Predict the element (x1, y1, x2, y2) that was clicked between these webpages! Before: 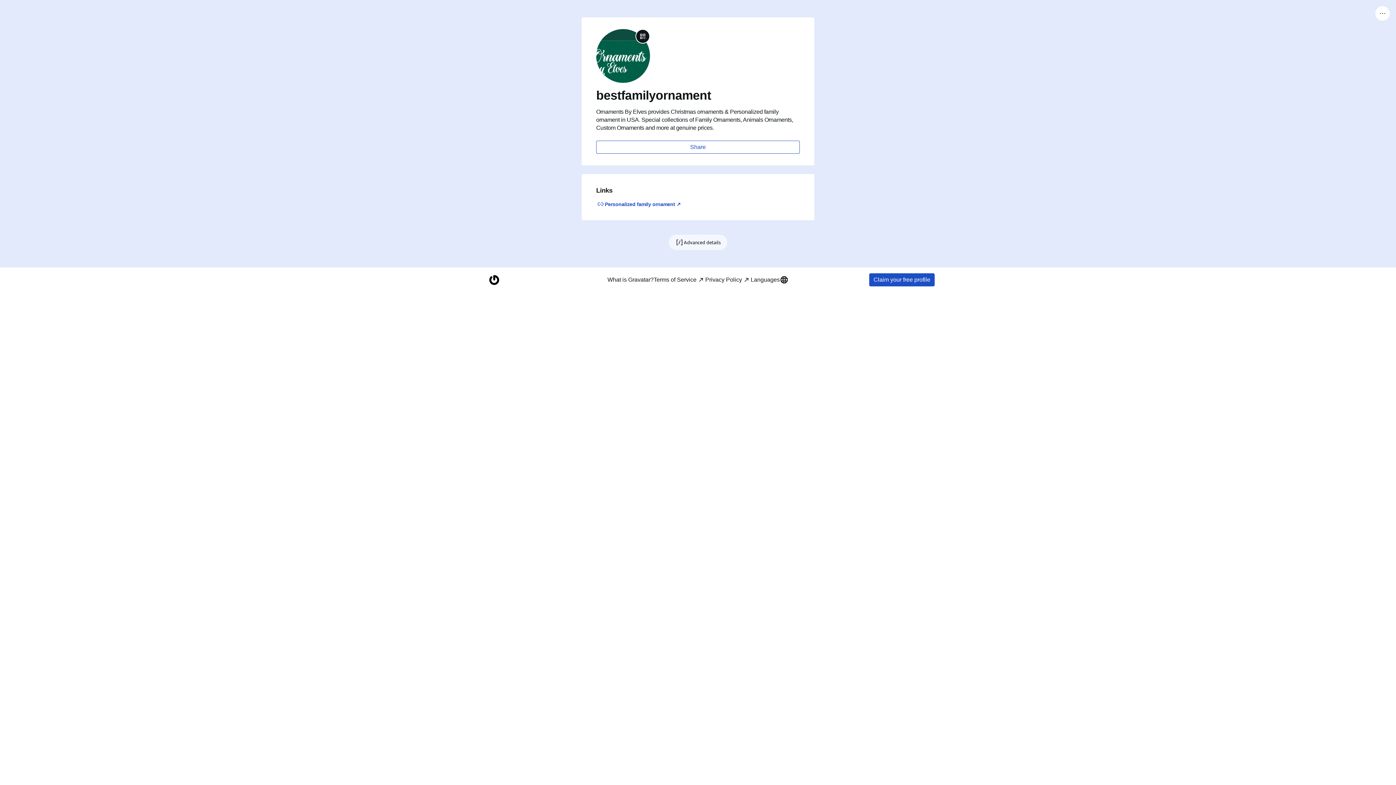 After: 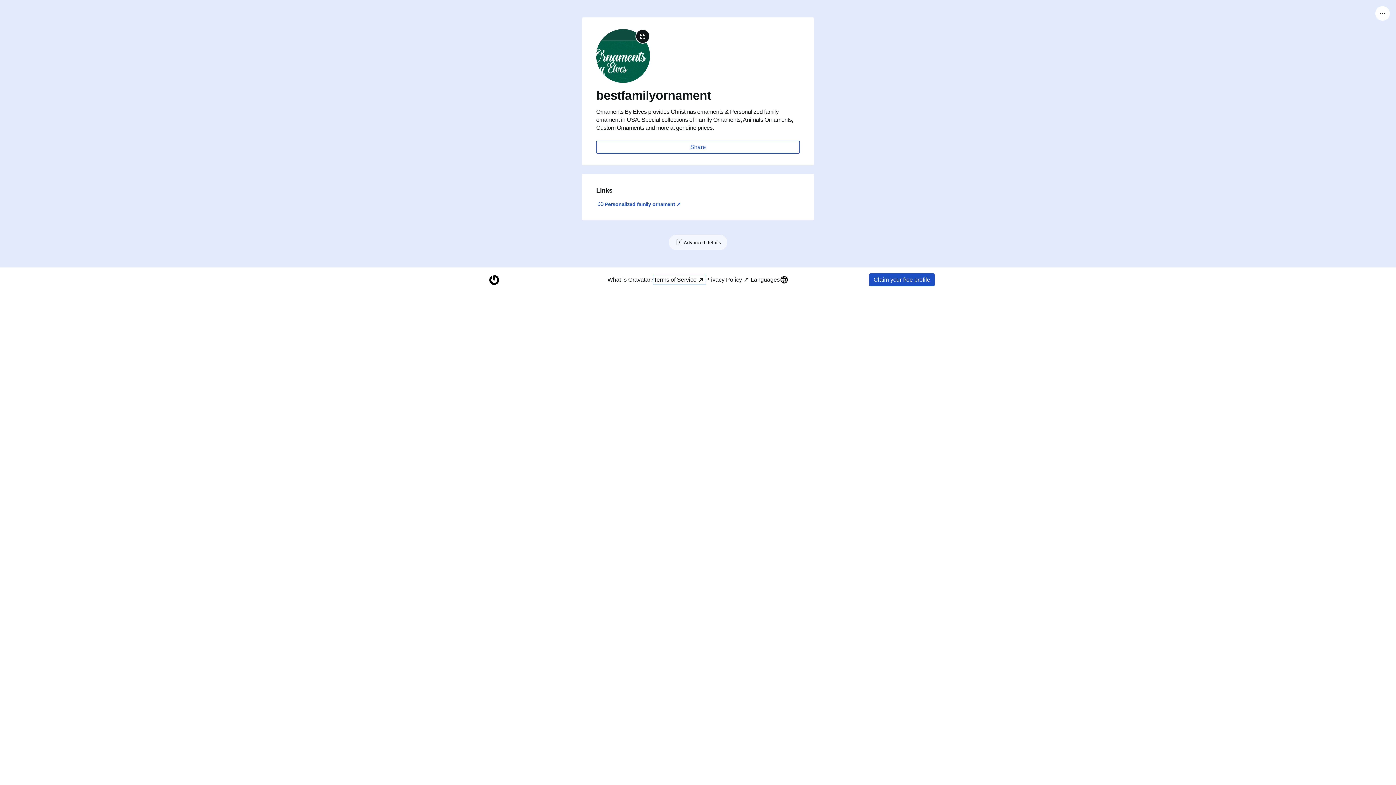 Action: label: Terms of Service bbox: (653, 275, 705, 284)